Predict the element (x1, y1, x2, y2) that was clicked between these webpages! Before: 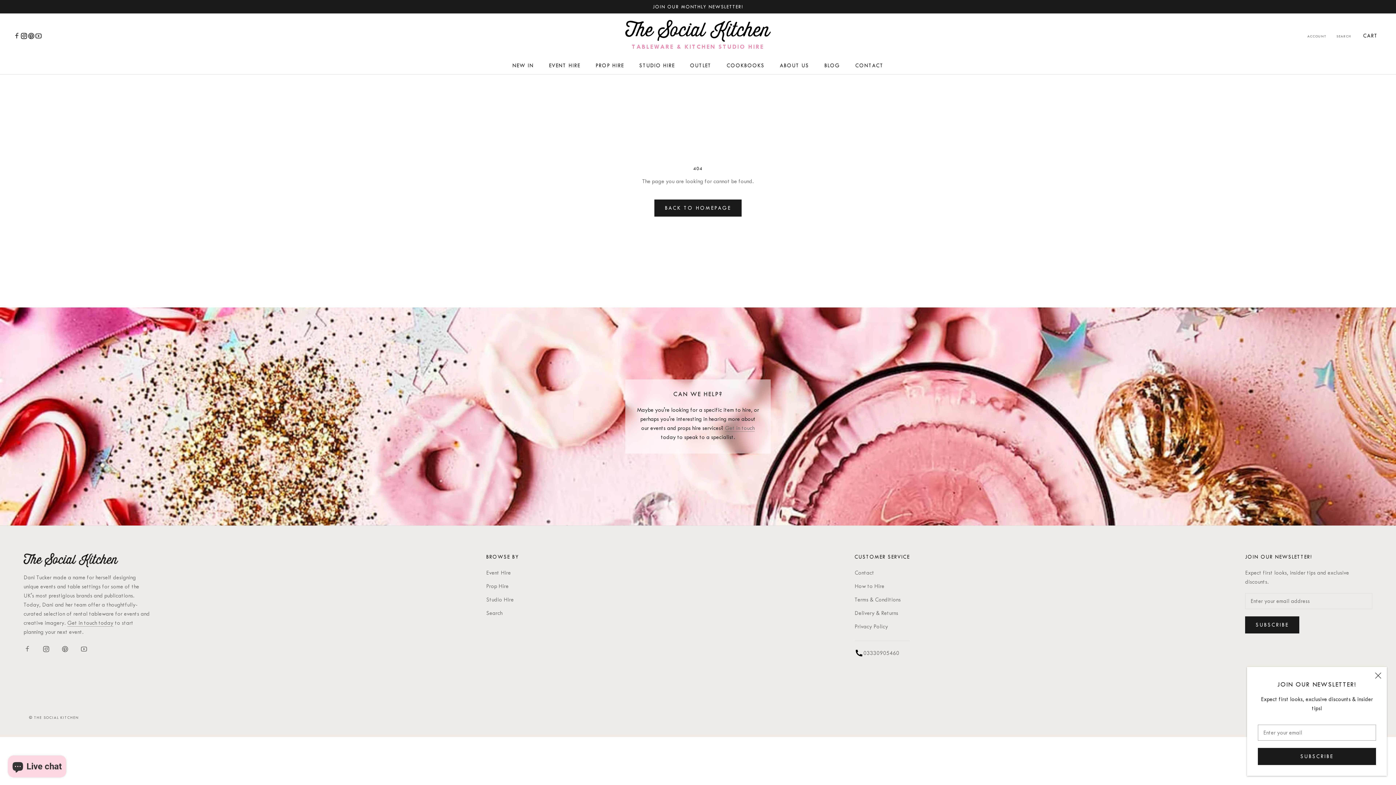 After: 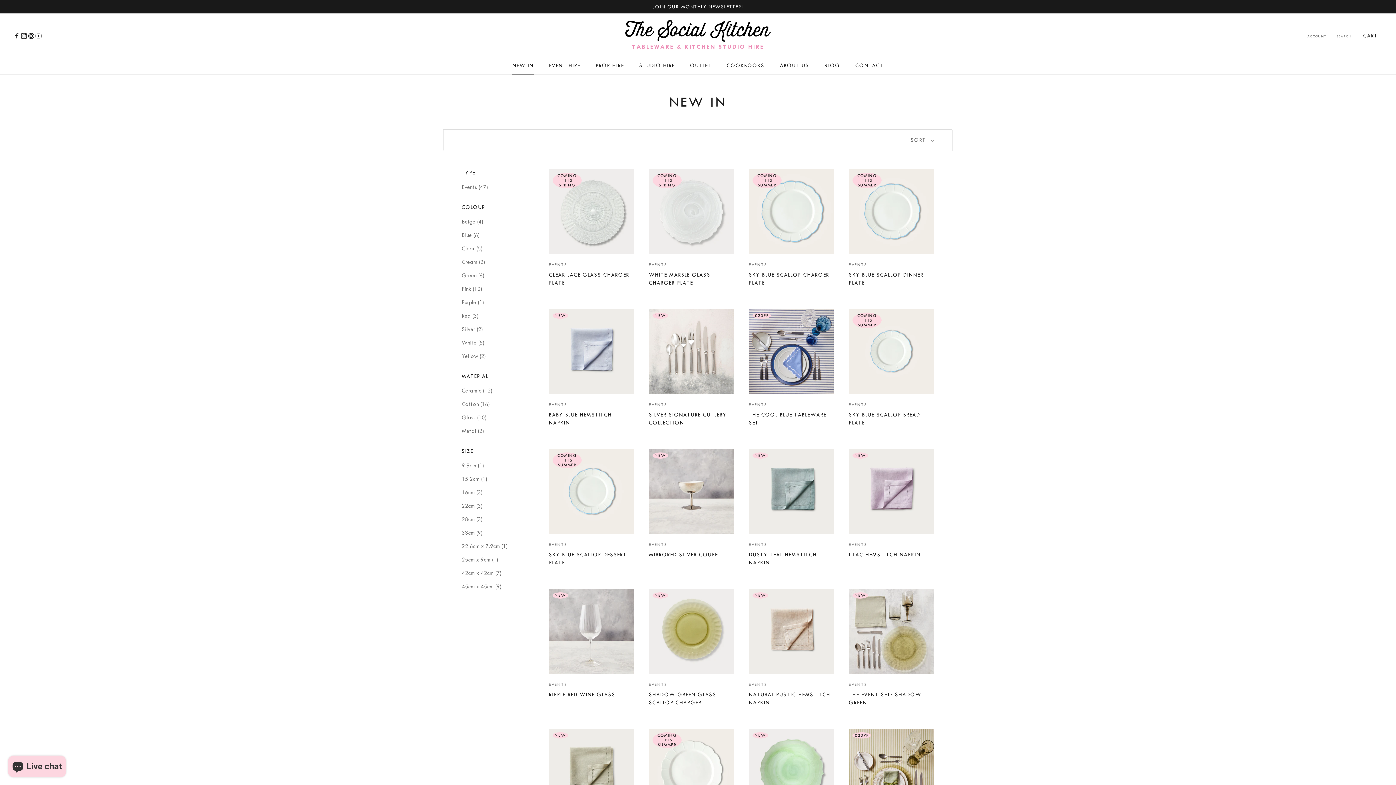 Action: label: NEW IN
NEW IN bbox: (512, 62, 533, 68)